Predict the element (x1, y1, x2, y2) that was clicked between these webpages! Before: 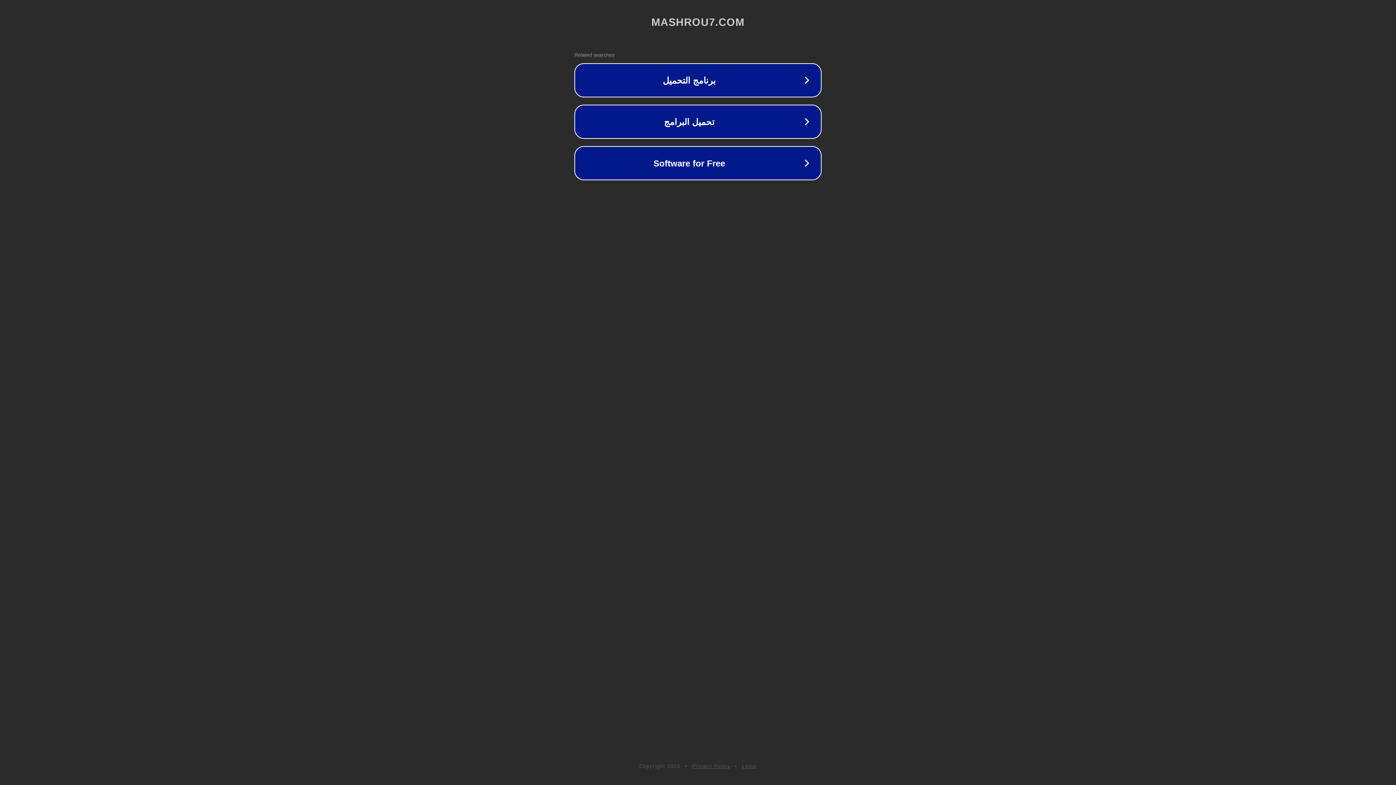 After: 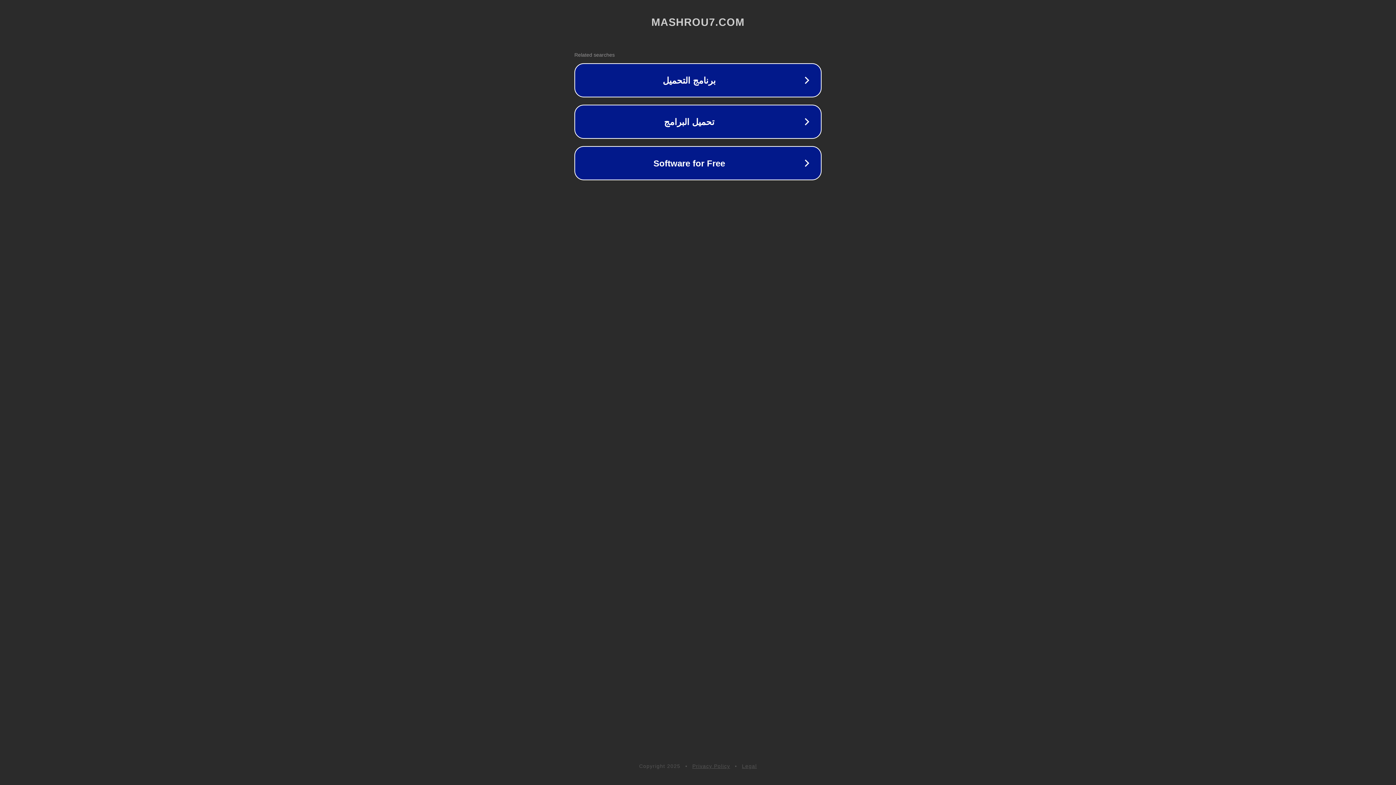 Action: label: Privacy Policy bbox: (692, 763, 730, 769)